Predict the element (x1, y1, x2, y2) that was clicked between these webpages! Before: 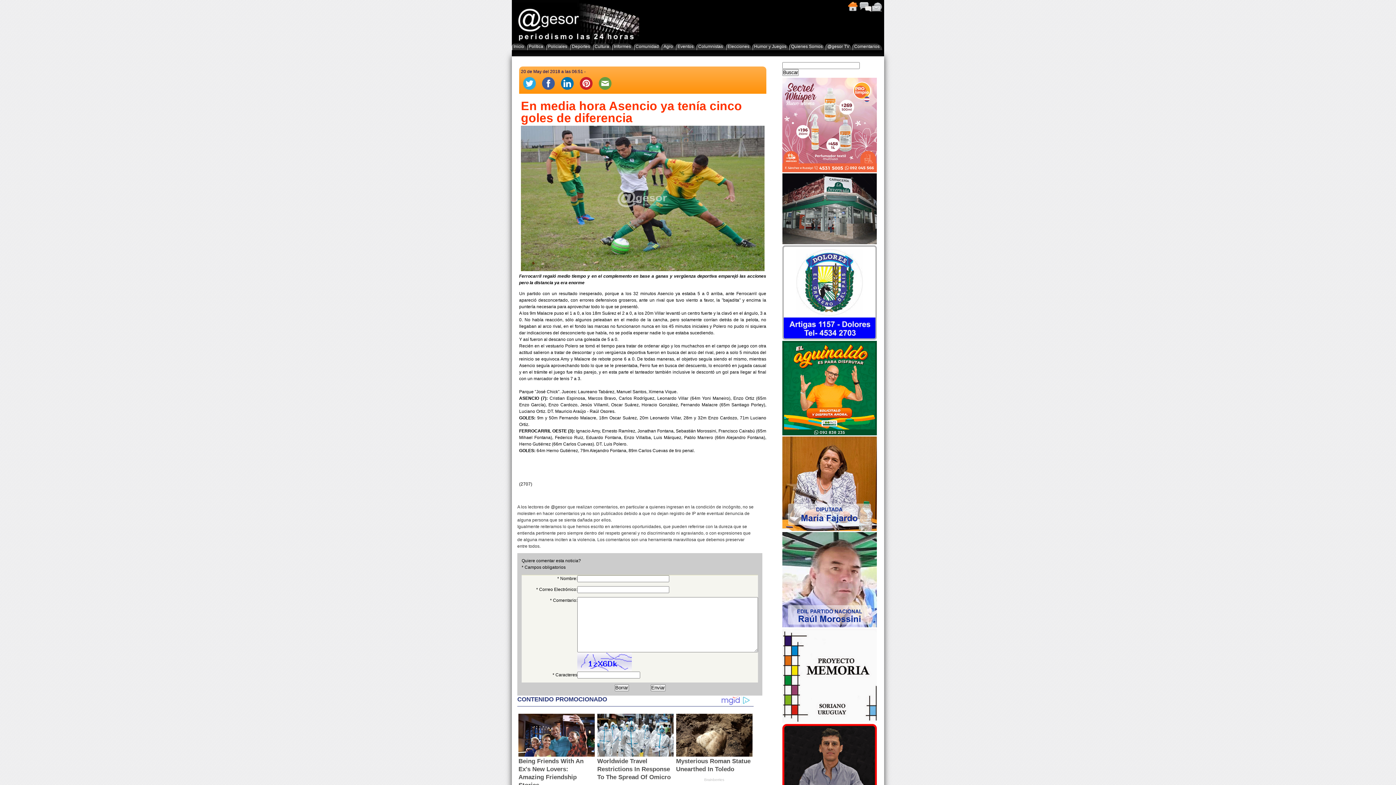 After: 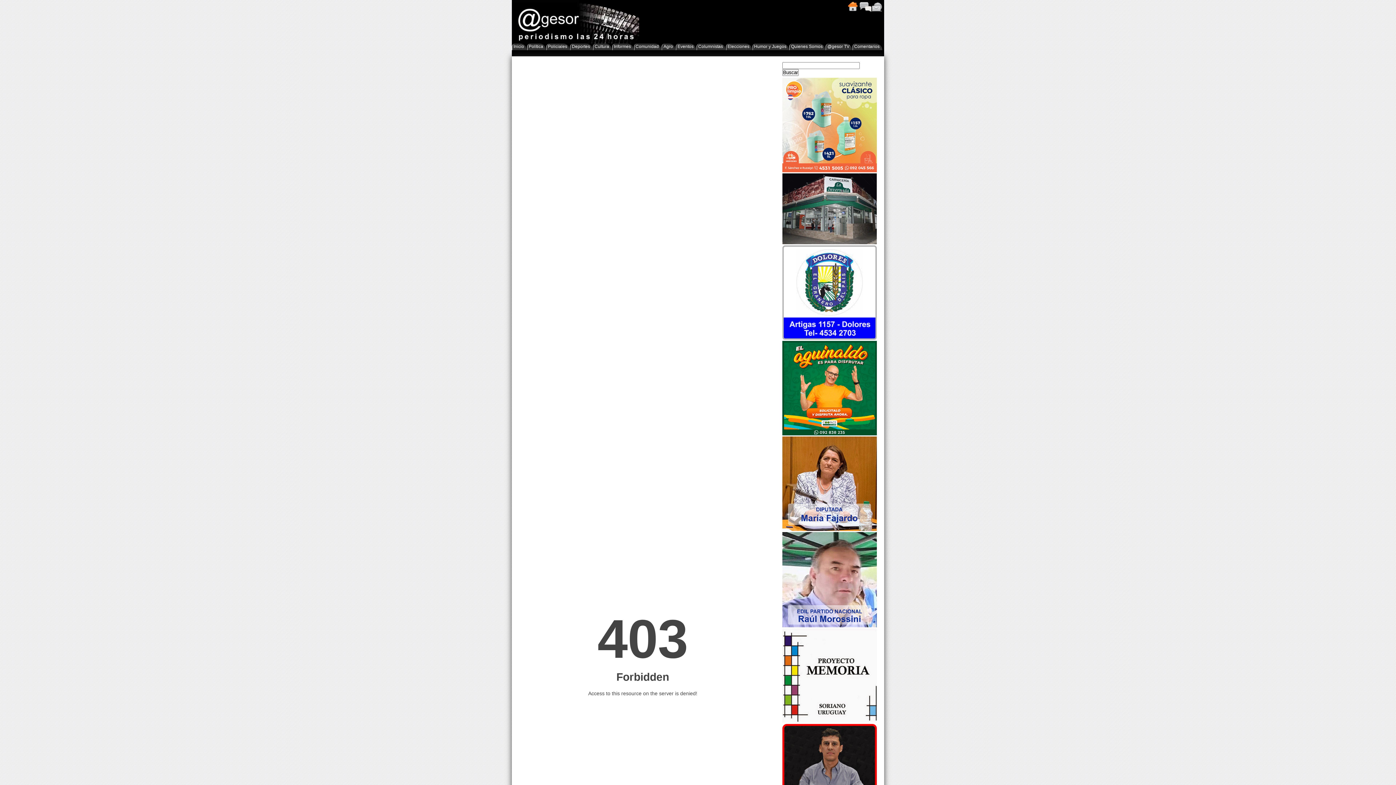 Action: bbox: (752, 43, 789, 50) label: Humor y Juegos